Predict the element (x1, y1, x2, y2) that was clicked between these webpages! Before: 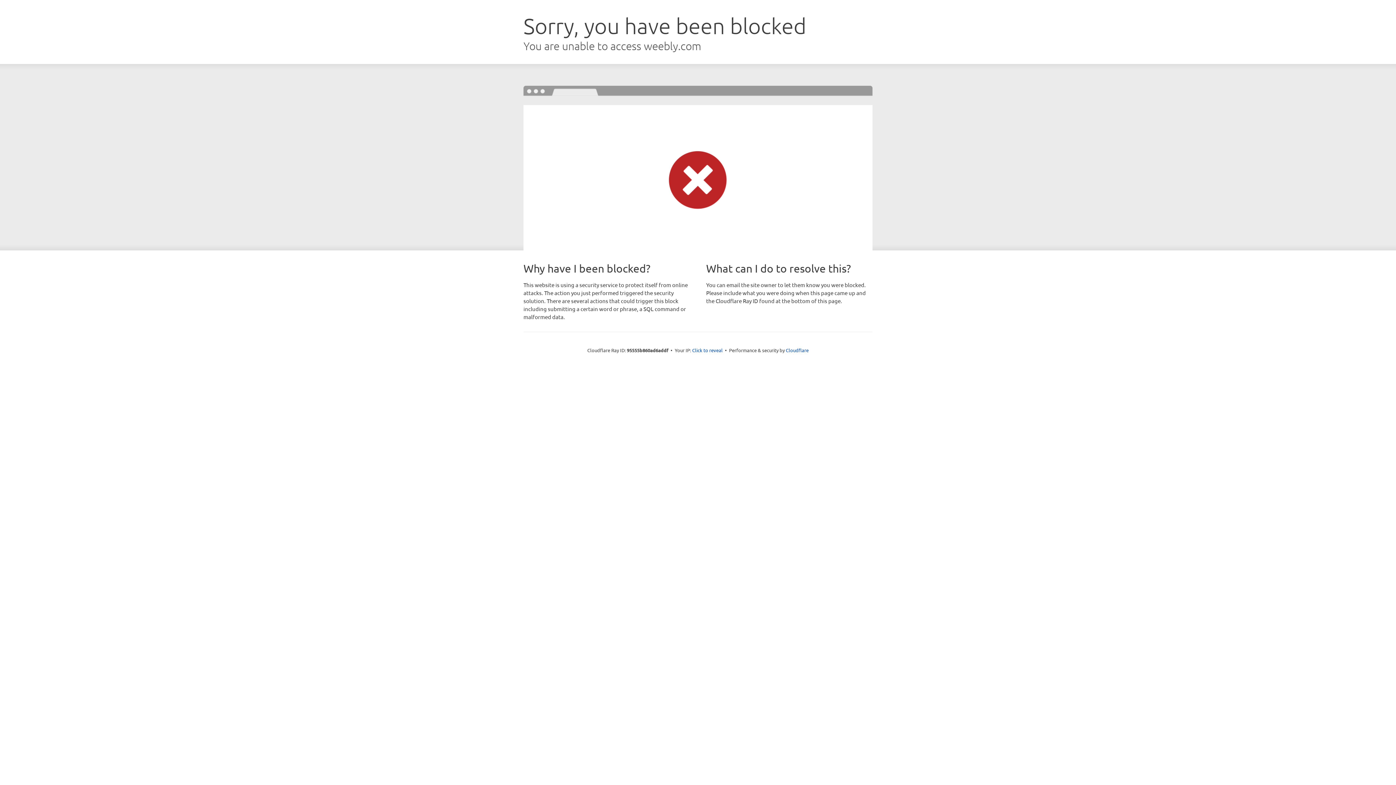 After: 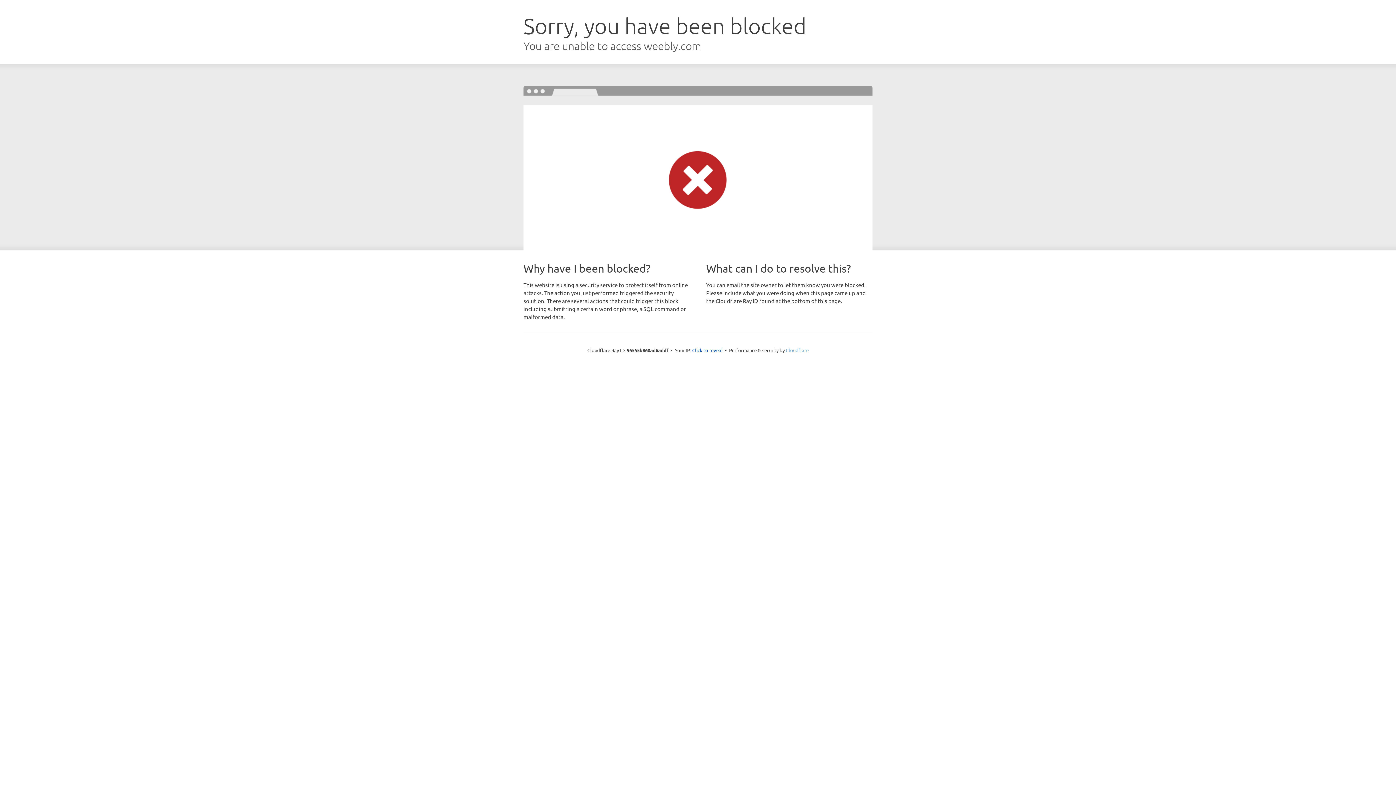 Action: bbox: (786, 347, 808, 353) label: Cloudflare